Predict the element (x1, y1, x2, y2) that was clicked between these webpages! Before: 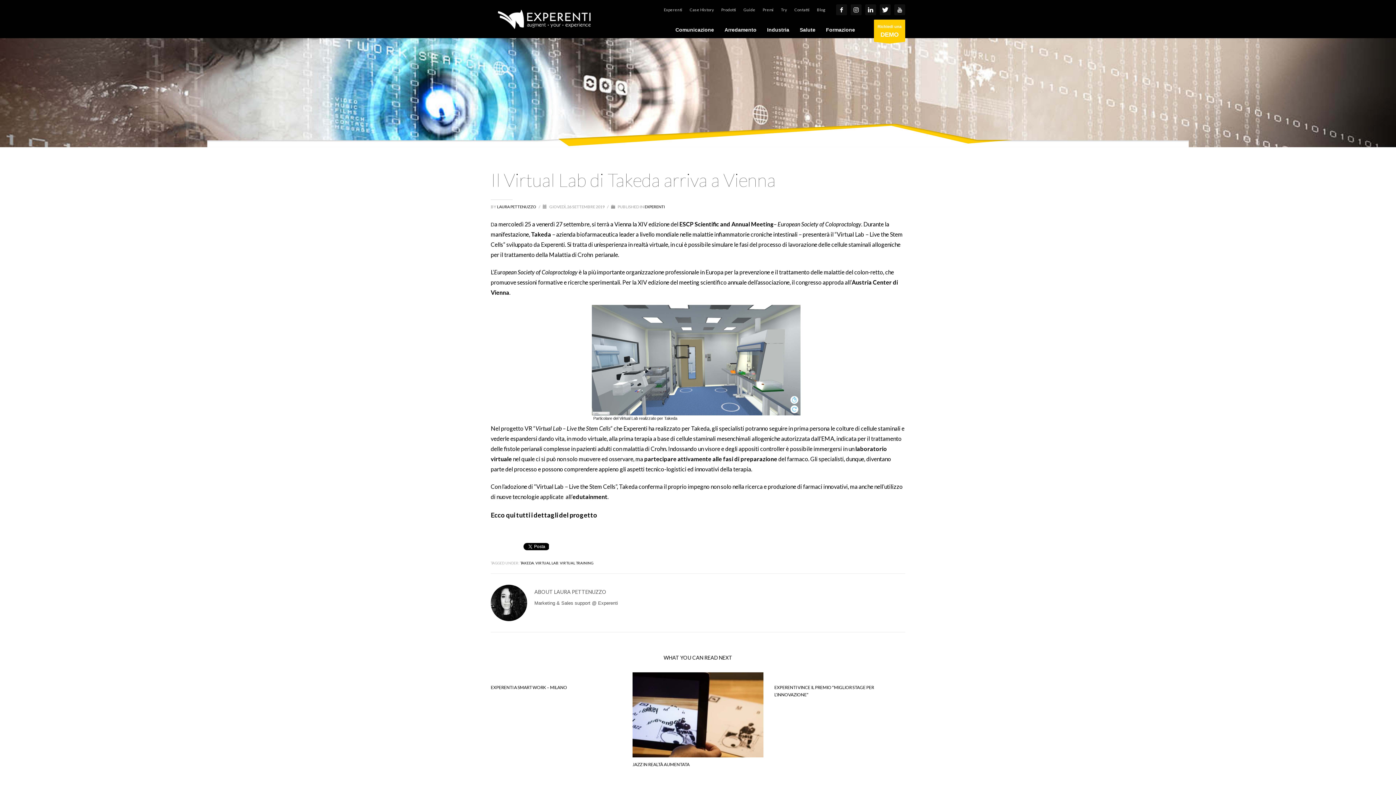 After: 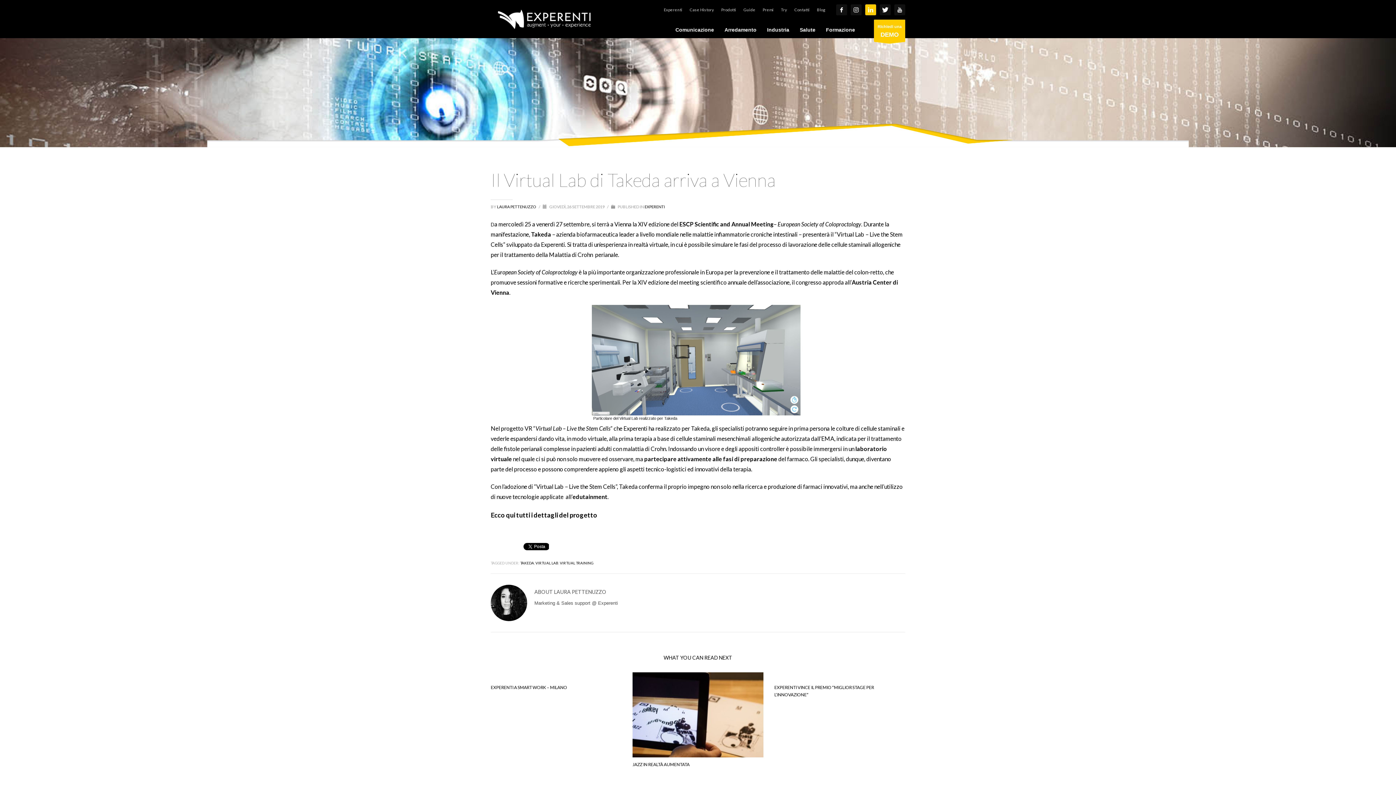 Action: bbox: (865, 4, 876, 15)